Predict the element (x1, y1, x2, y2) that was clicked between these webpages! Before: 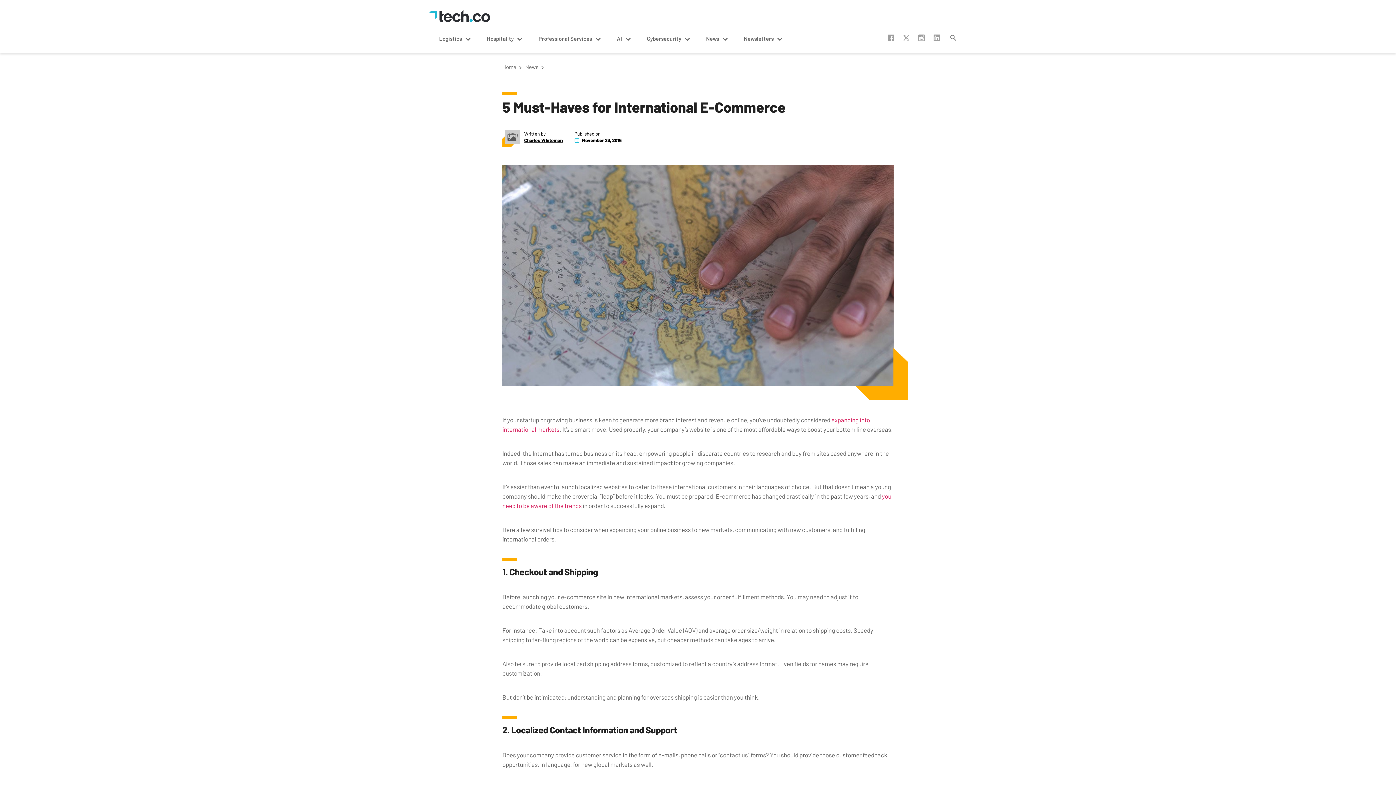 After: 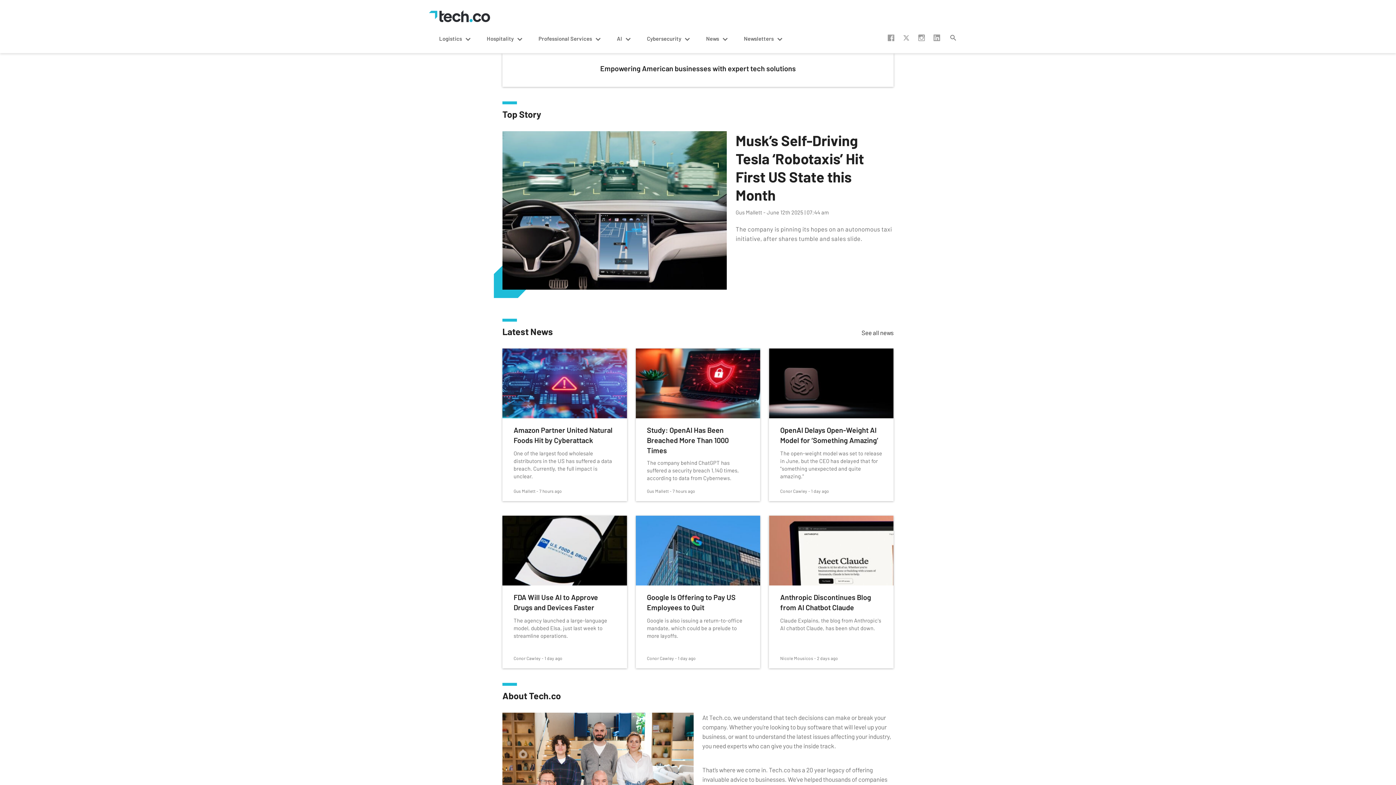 Action: bbox: (502, 64, 522, 69) label: Home